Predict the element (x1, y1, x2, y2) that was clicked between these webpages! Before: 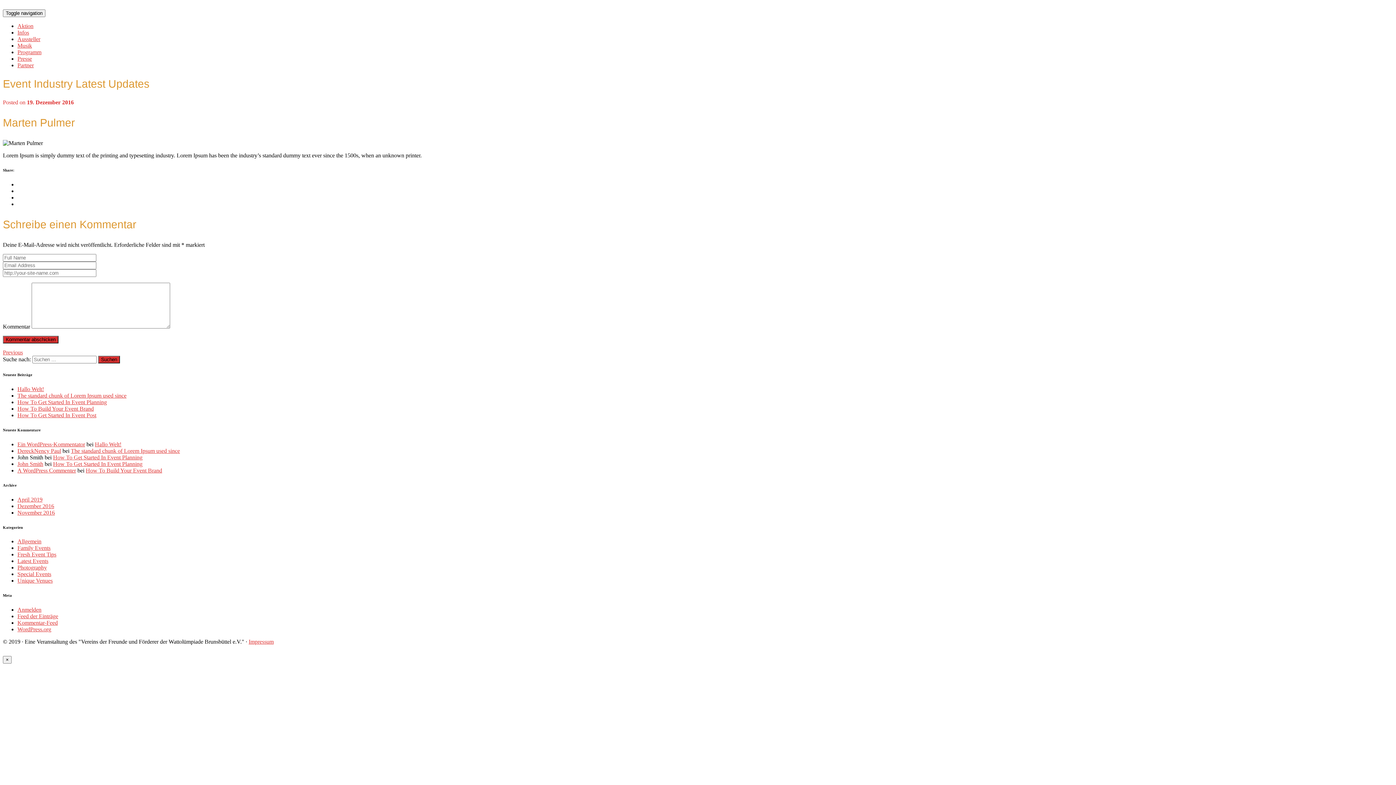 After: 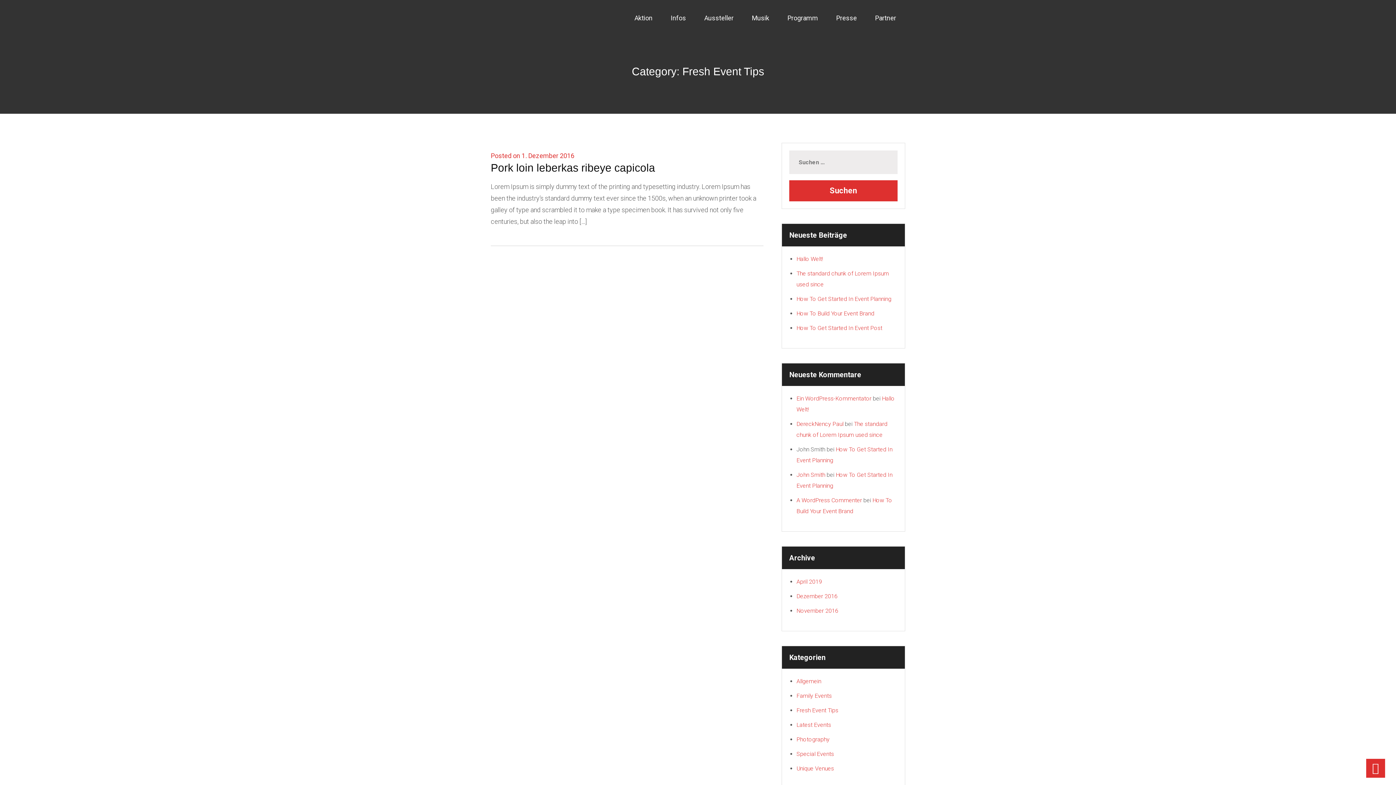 Action: label: Fresh Event Tips bbox: (17, 551, 56, 557)